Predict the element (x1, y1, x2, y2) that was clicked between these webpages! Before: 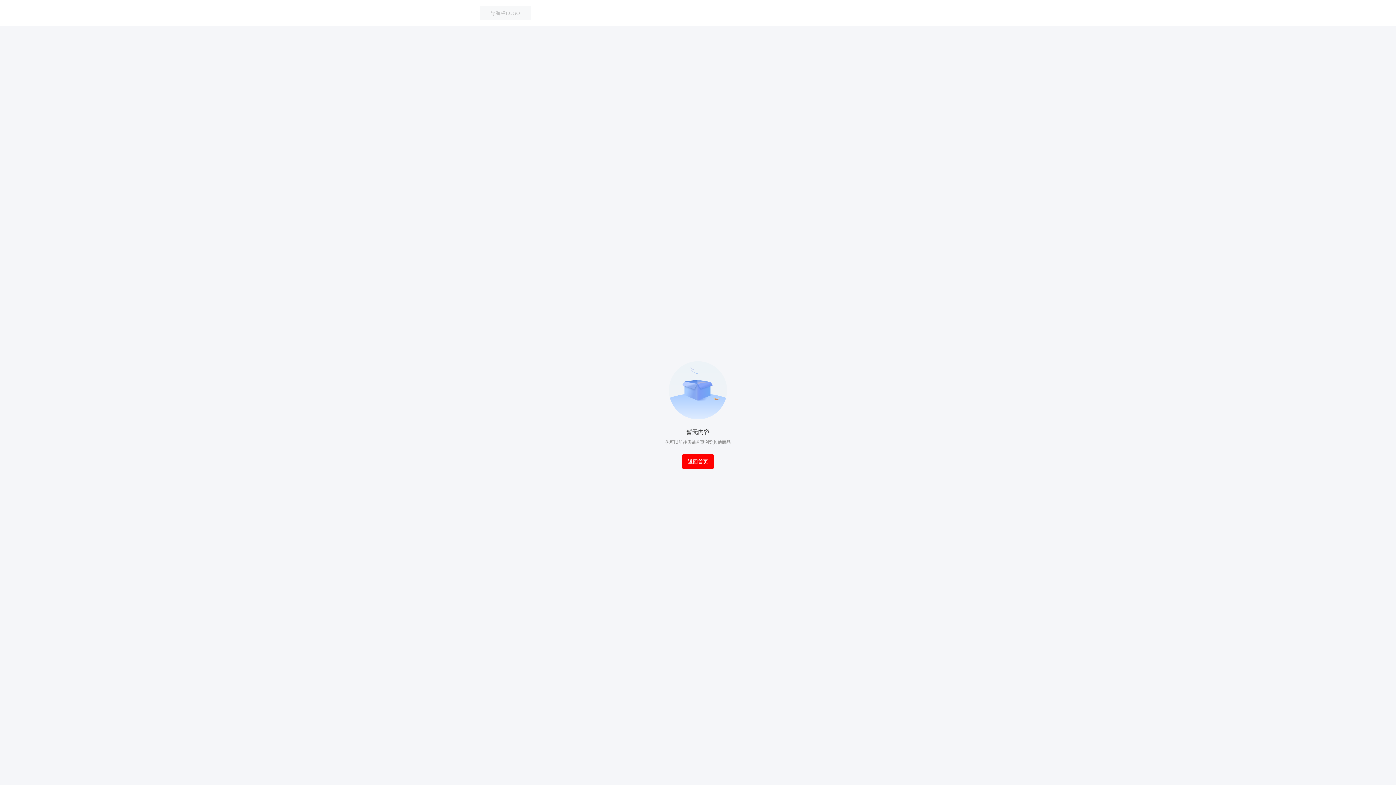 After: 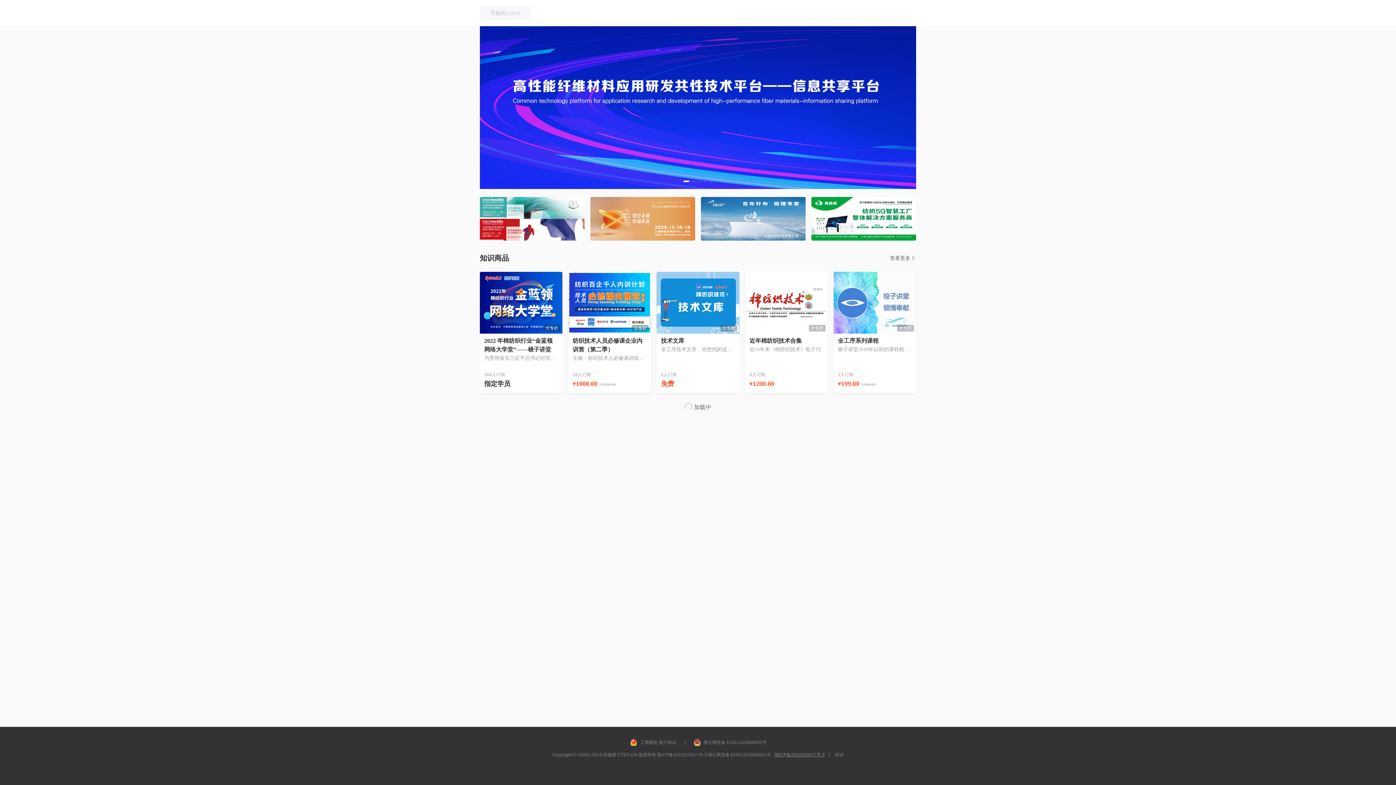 Action: bbox: (682, 454, 714, 468) label: 返回首页